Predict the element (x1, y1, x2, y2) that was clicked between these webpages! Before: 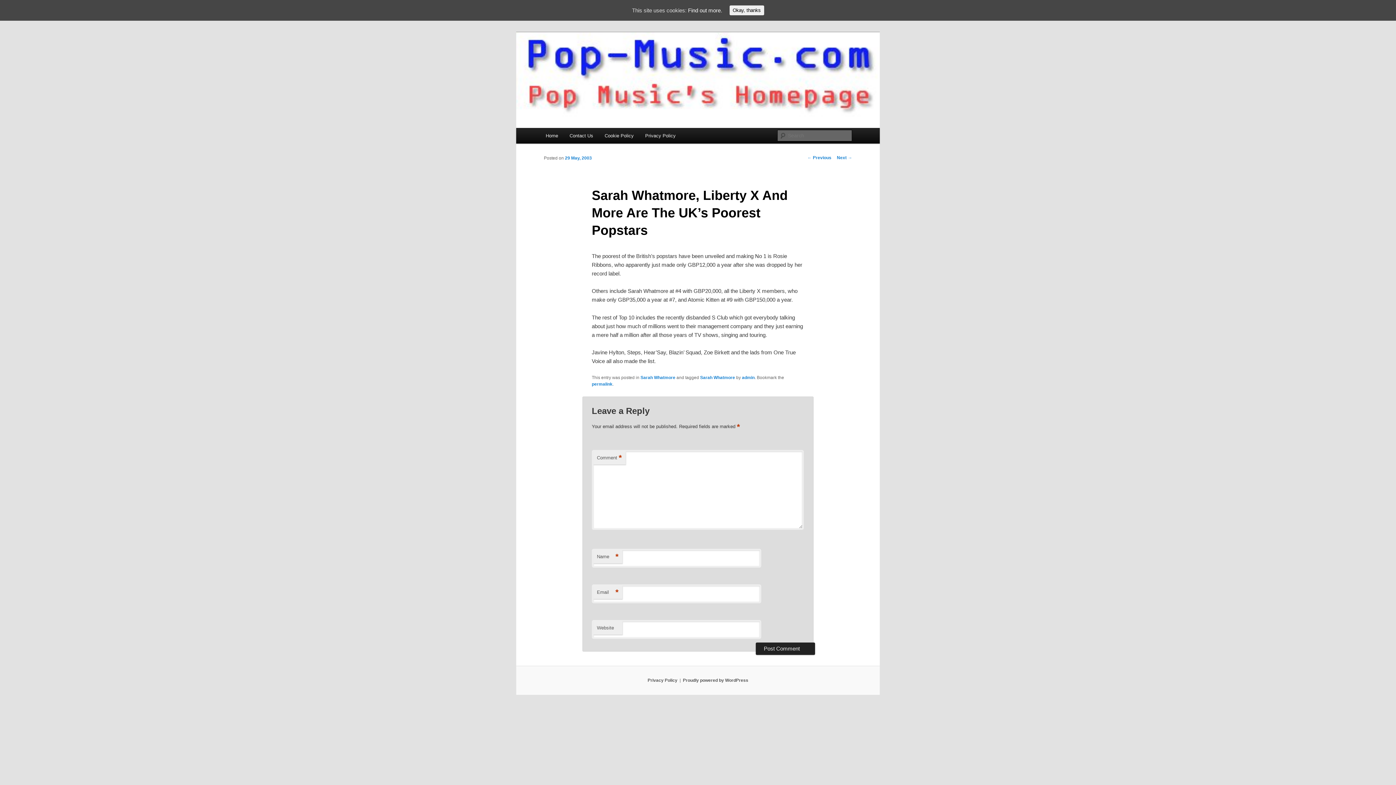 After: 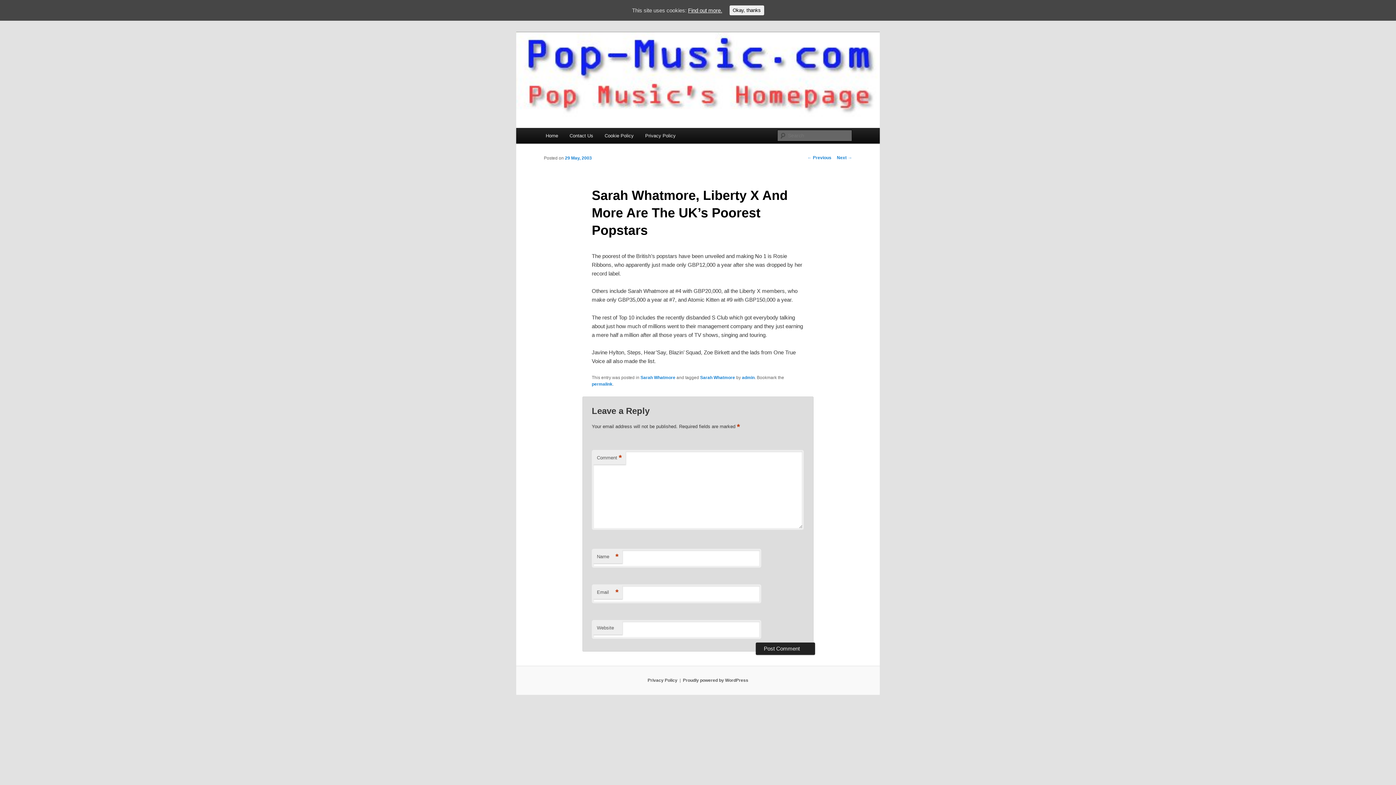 Action: label: Find out more. bbox: (688, 7, 722, 13)